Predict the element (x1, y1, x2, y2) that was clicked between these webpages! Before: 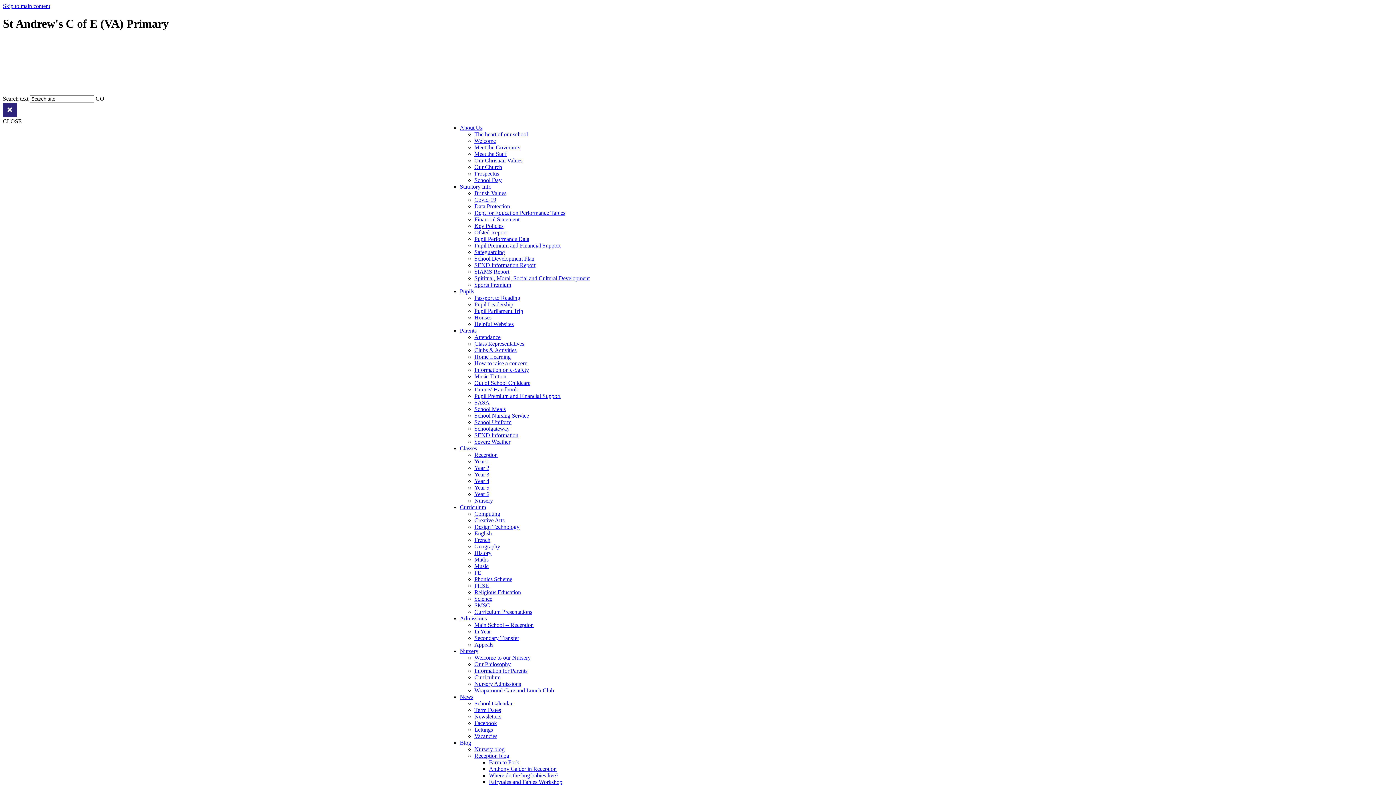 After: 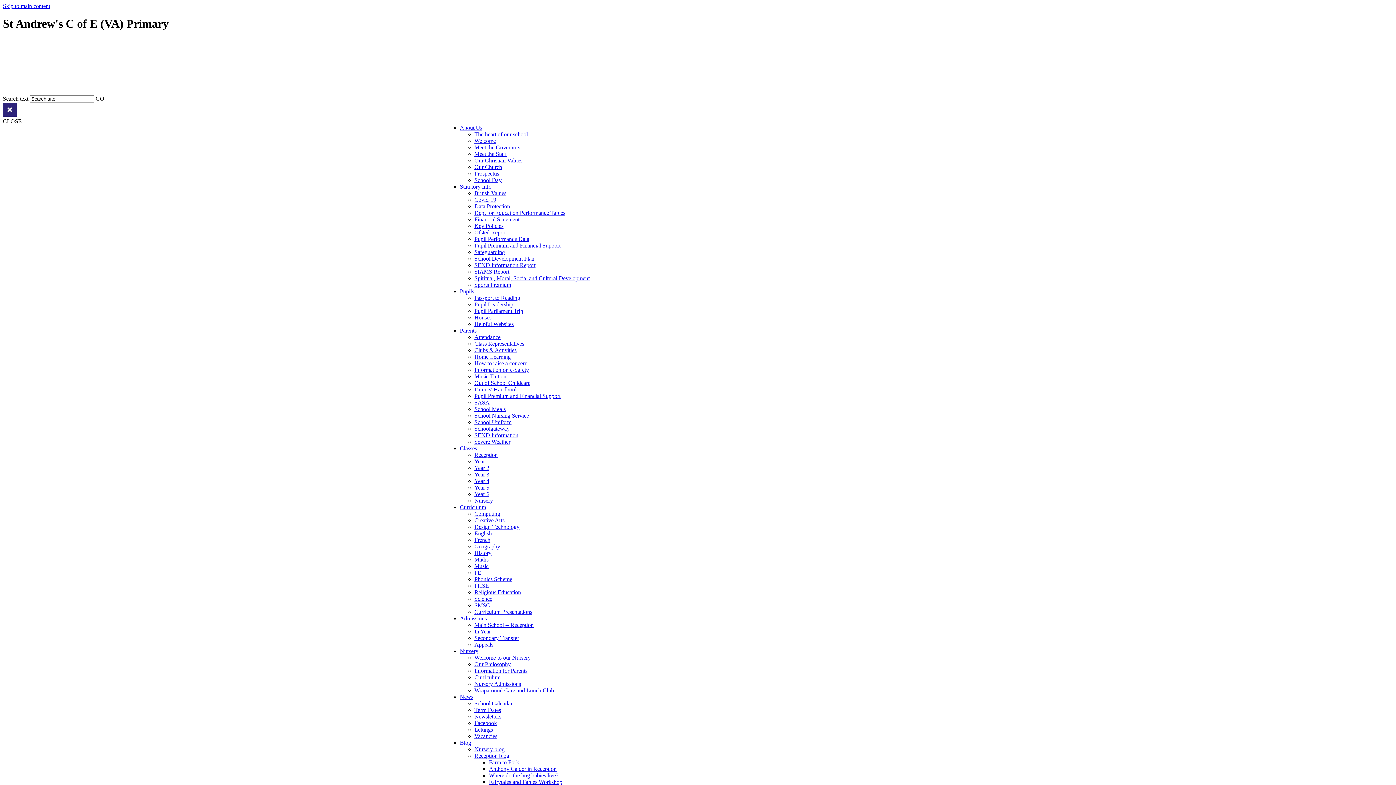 Action: label: Meet the Governors bbox: (474, 144, 520, 150)